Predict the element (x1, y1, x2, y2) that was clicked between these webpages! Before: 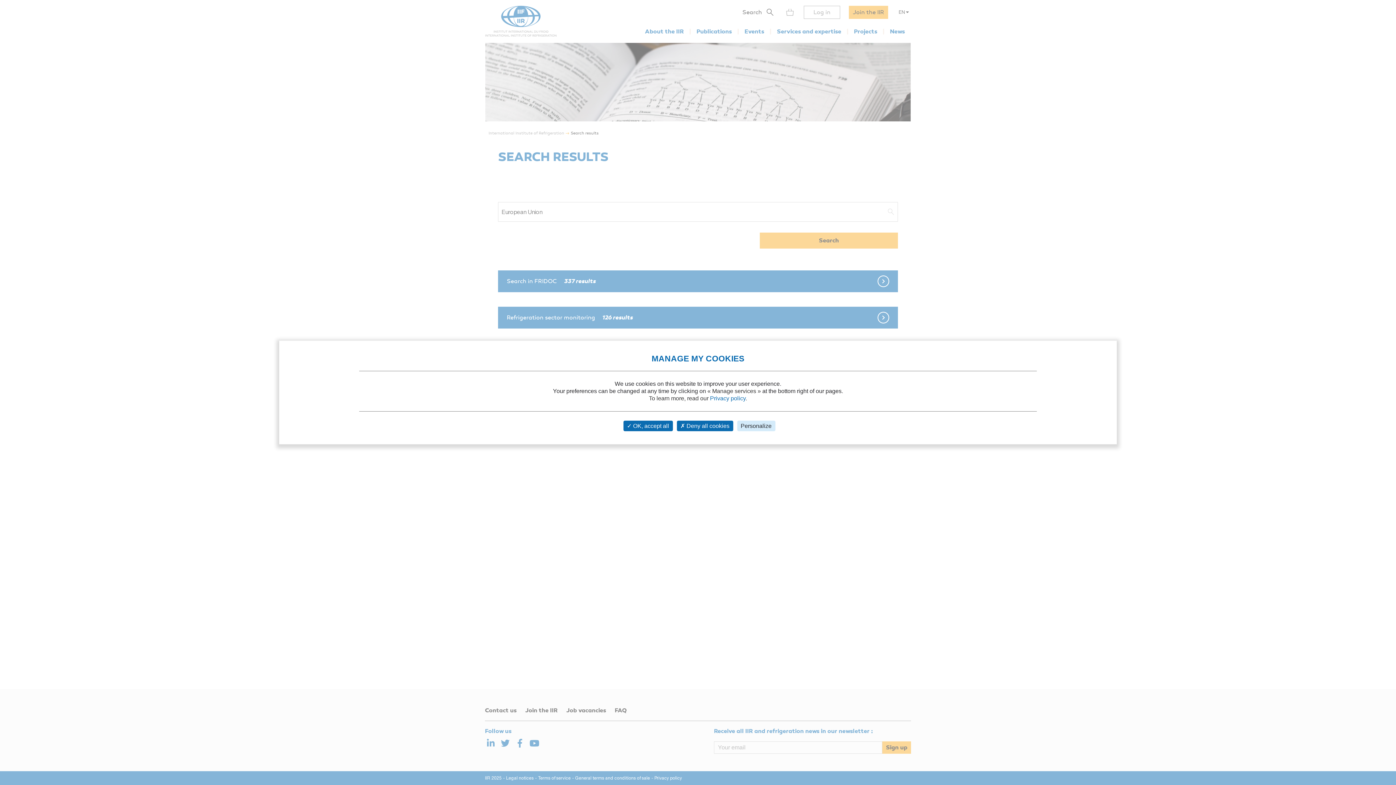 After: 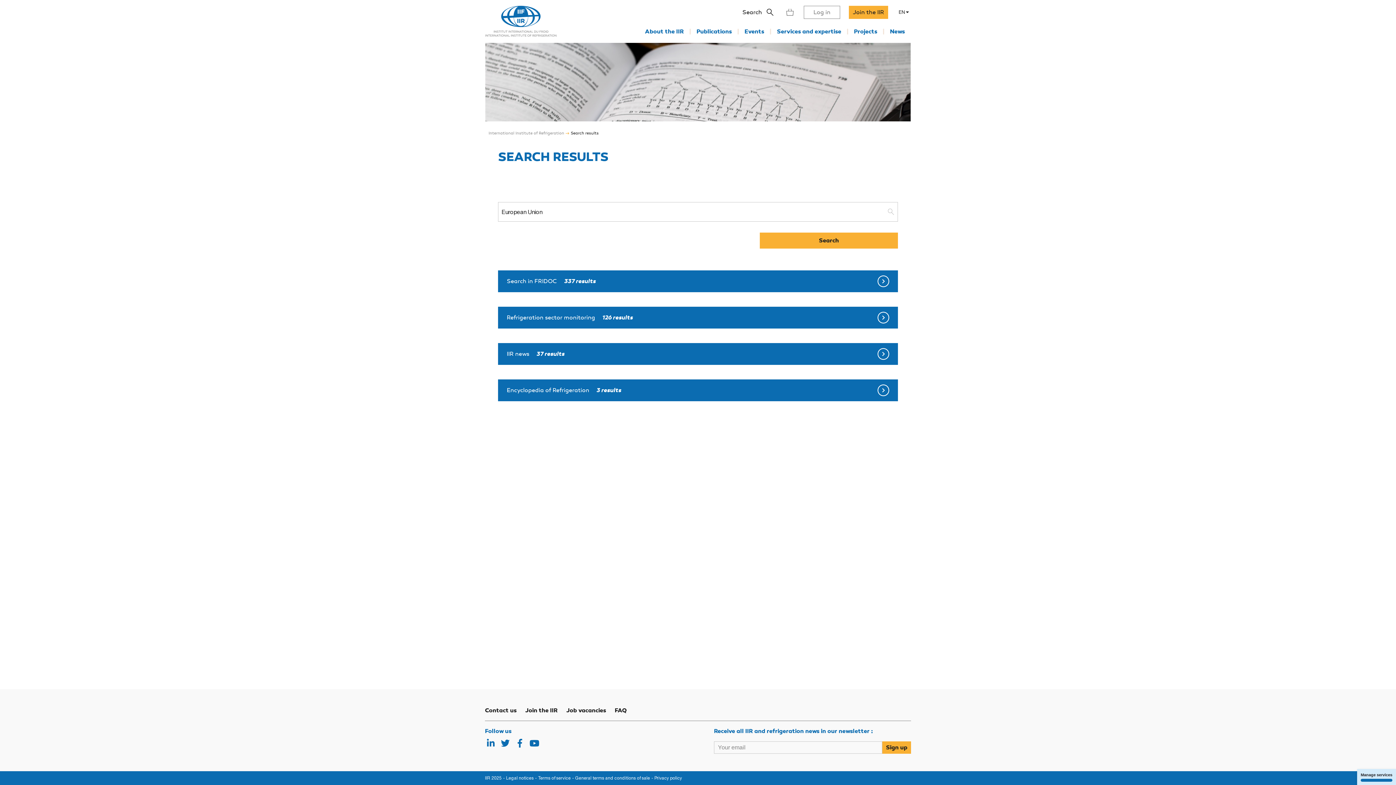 Action: bbox: (623, 420, 672, 431) label:  OK, accept all